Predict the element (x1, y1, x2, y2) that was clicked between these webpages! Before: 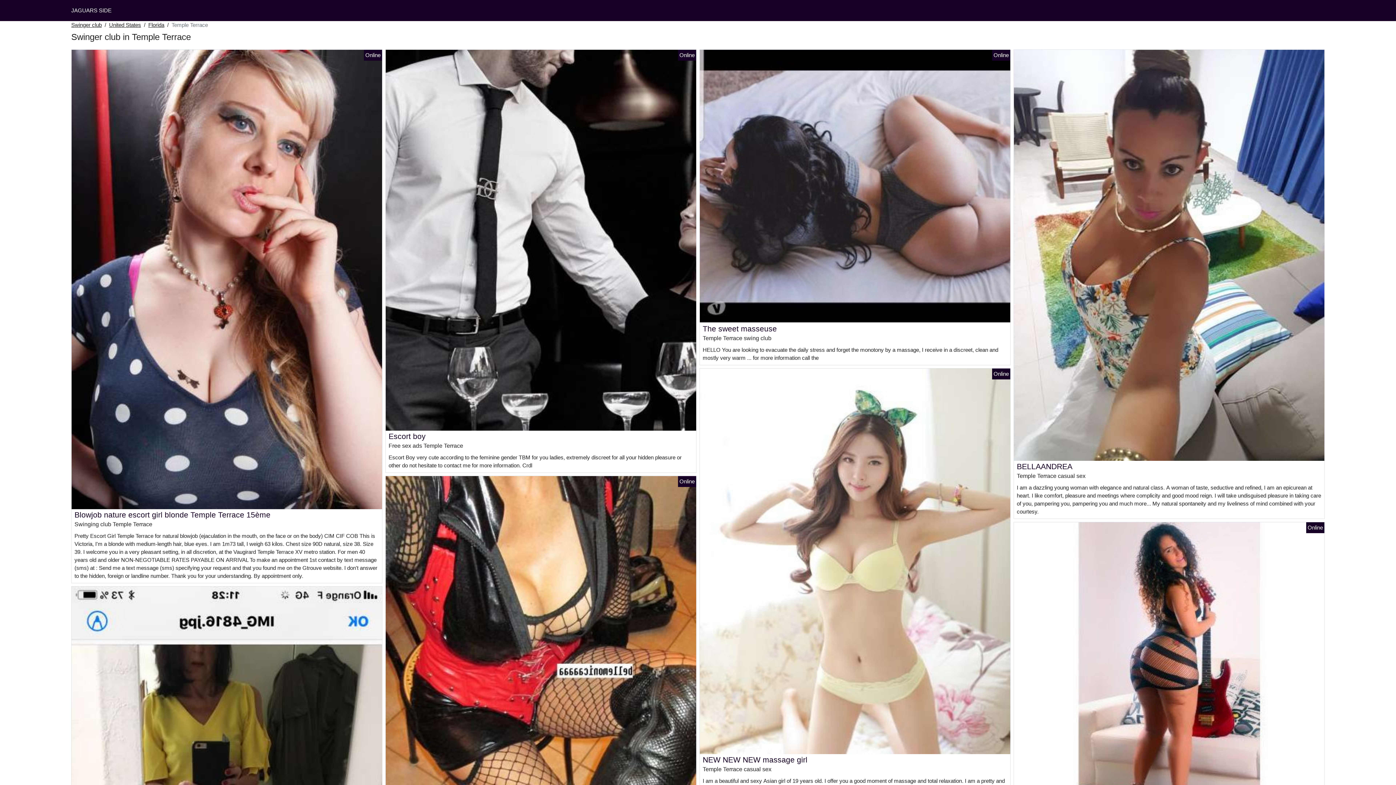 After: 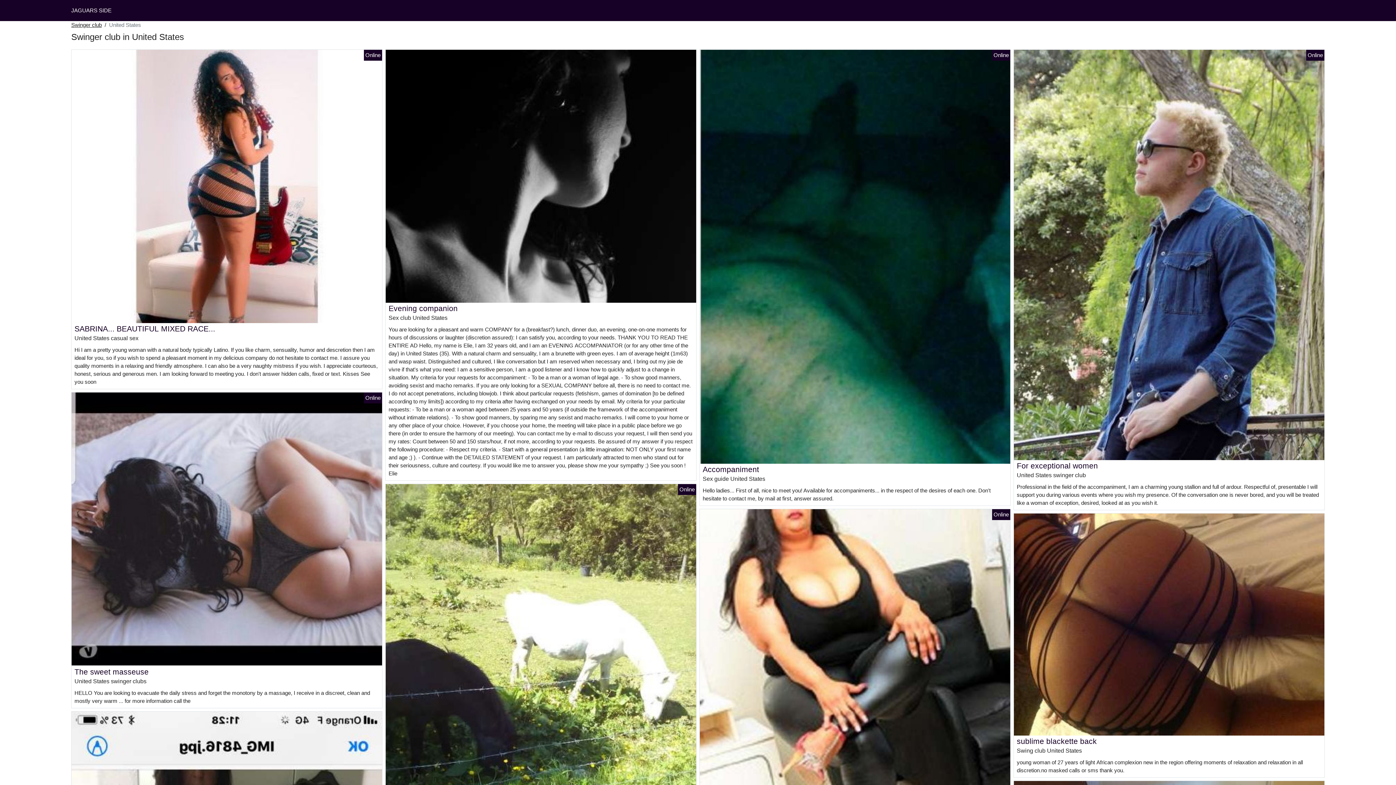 Action: bbox: (109, 21, 141, 29) label: United States